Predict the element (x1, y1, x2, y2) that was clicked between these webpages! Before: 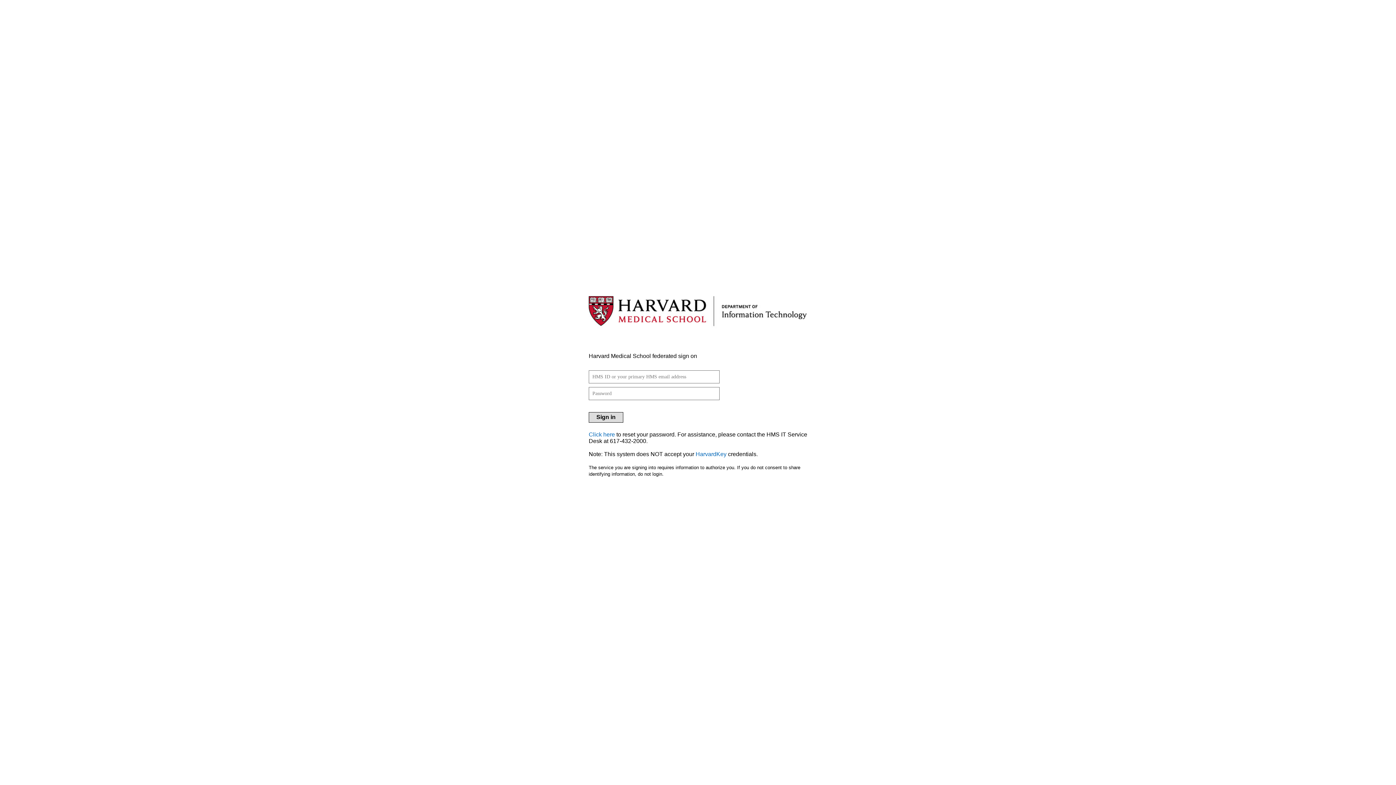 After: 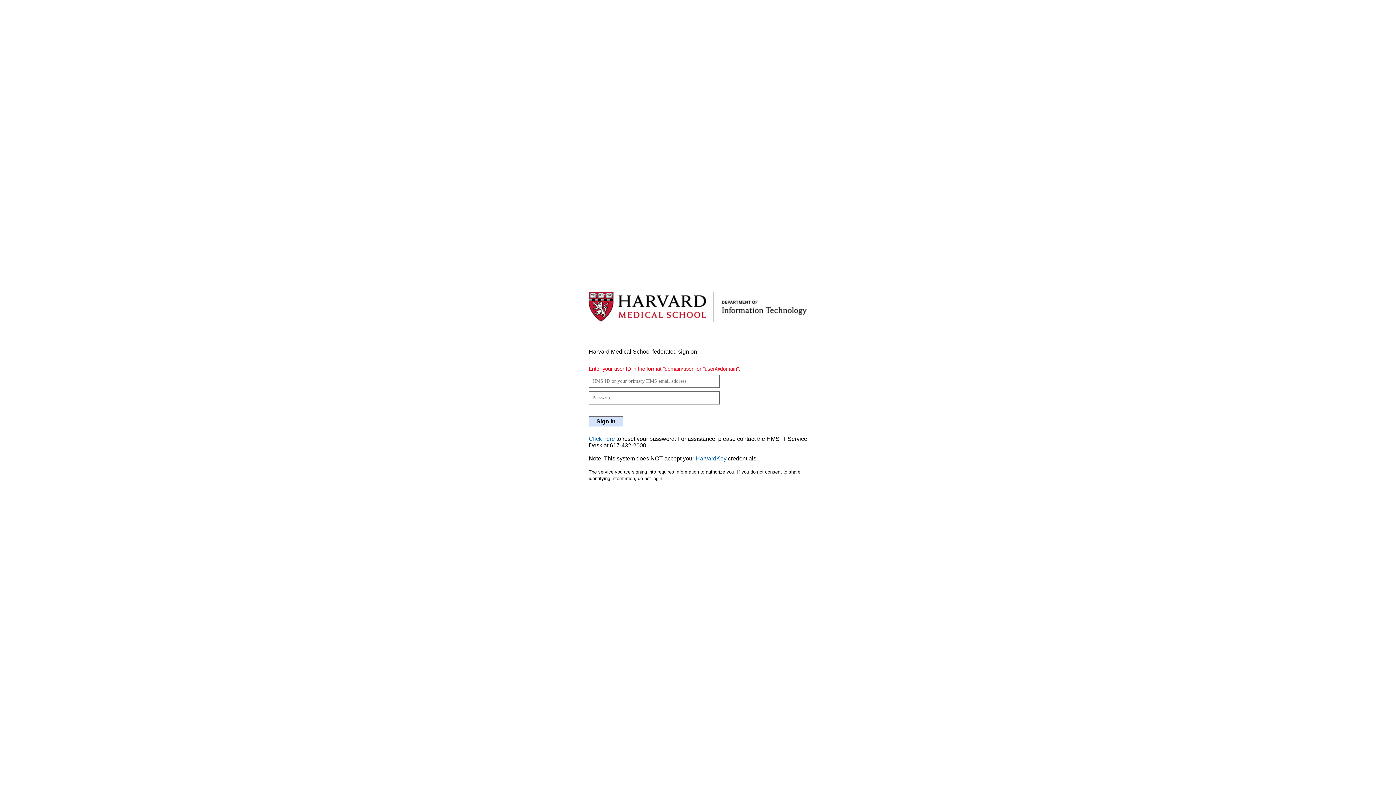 Action: label: Sign in bbox: (588, 412, 623, 422)